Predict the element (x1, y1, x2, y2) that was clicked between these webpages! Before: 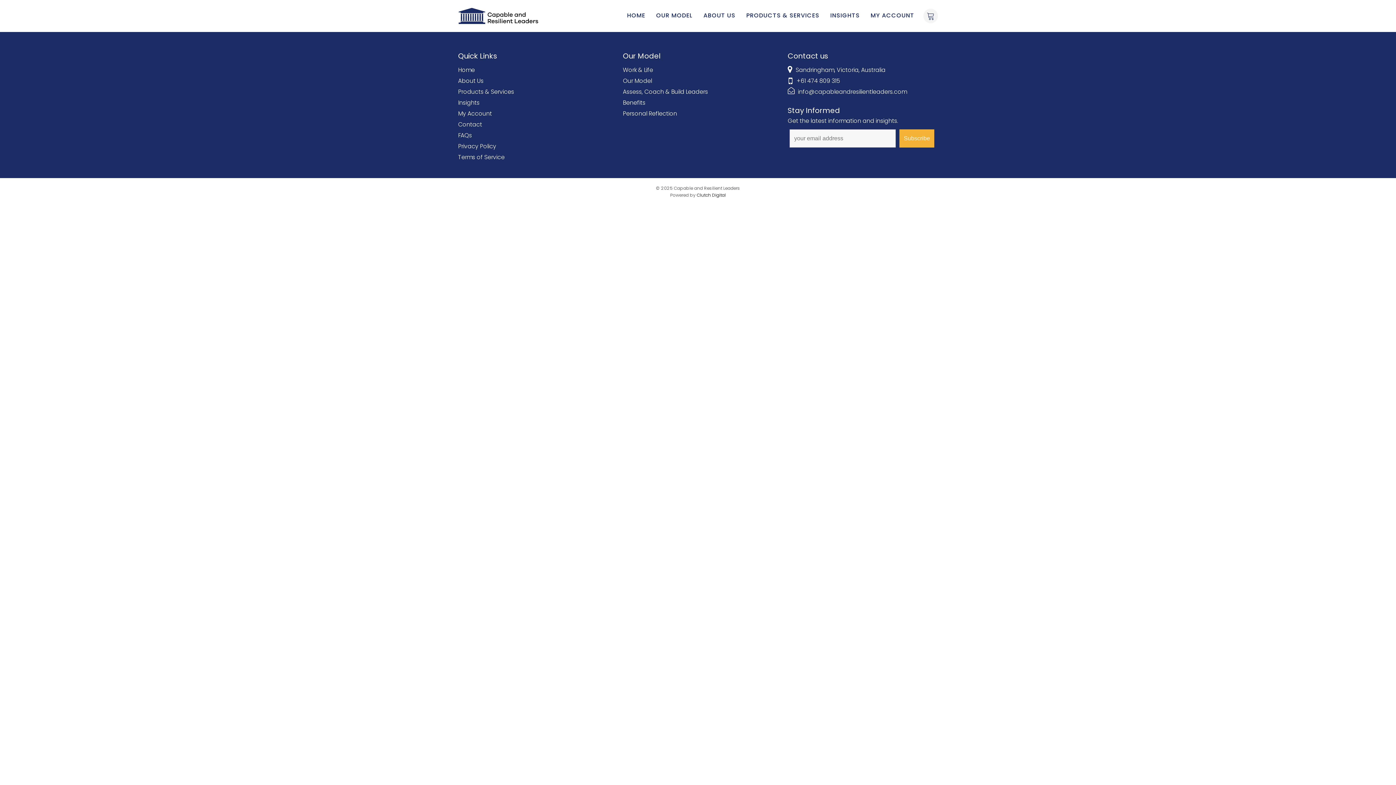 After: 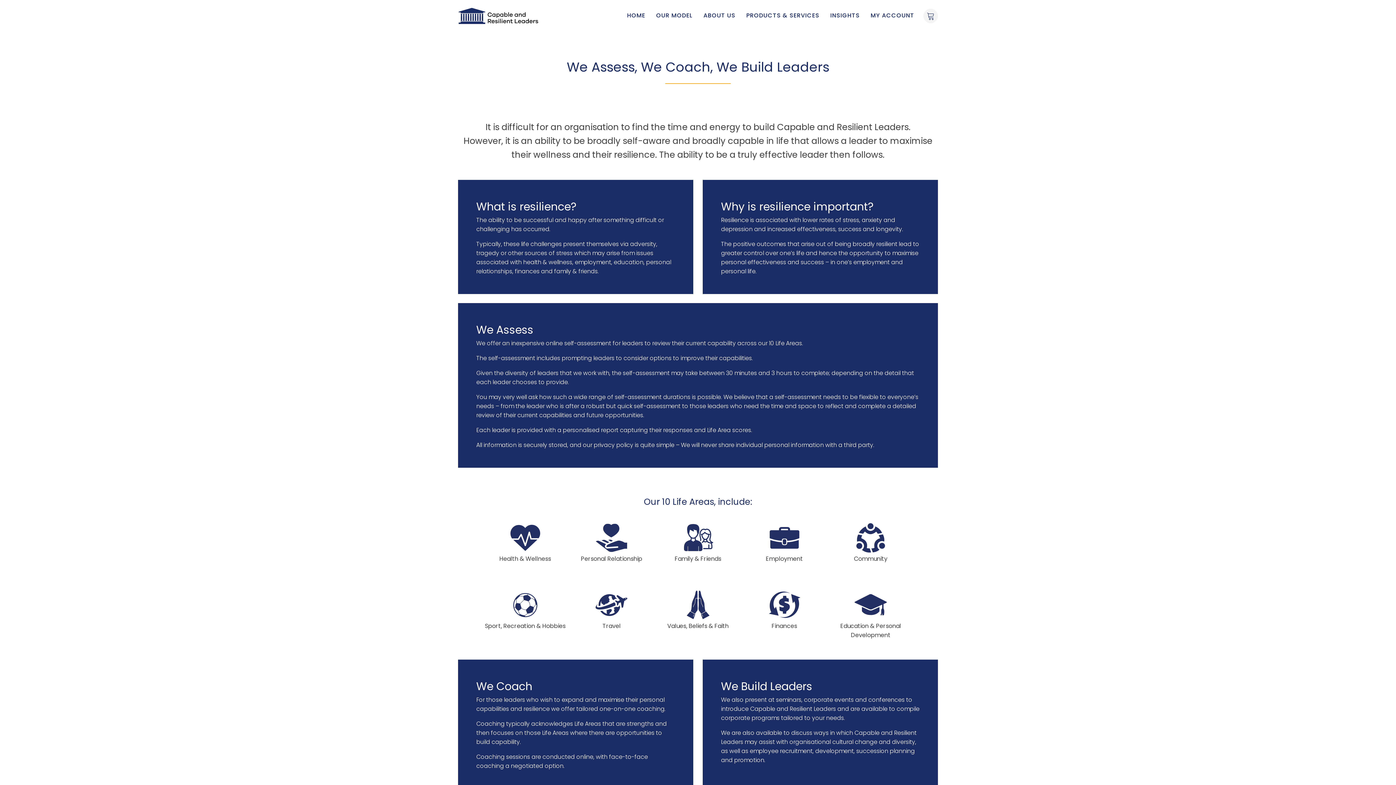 Action: label: Assess, Coach & Build Leaders bbox: (623, 87, 708, 98)